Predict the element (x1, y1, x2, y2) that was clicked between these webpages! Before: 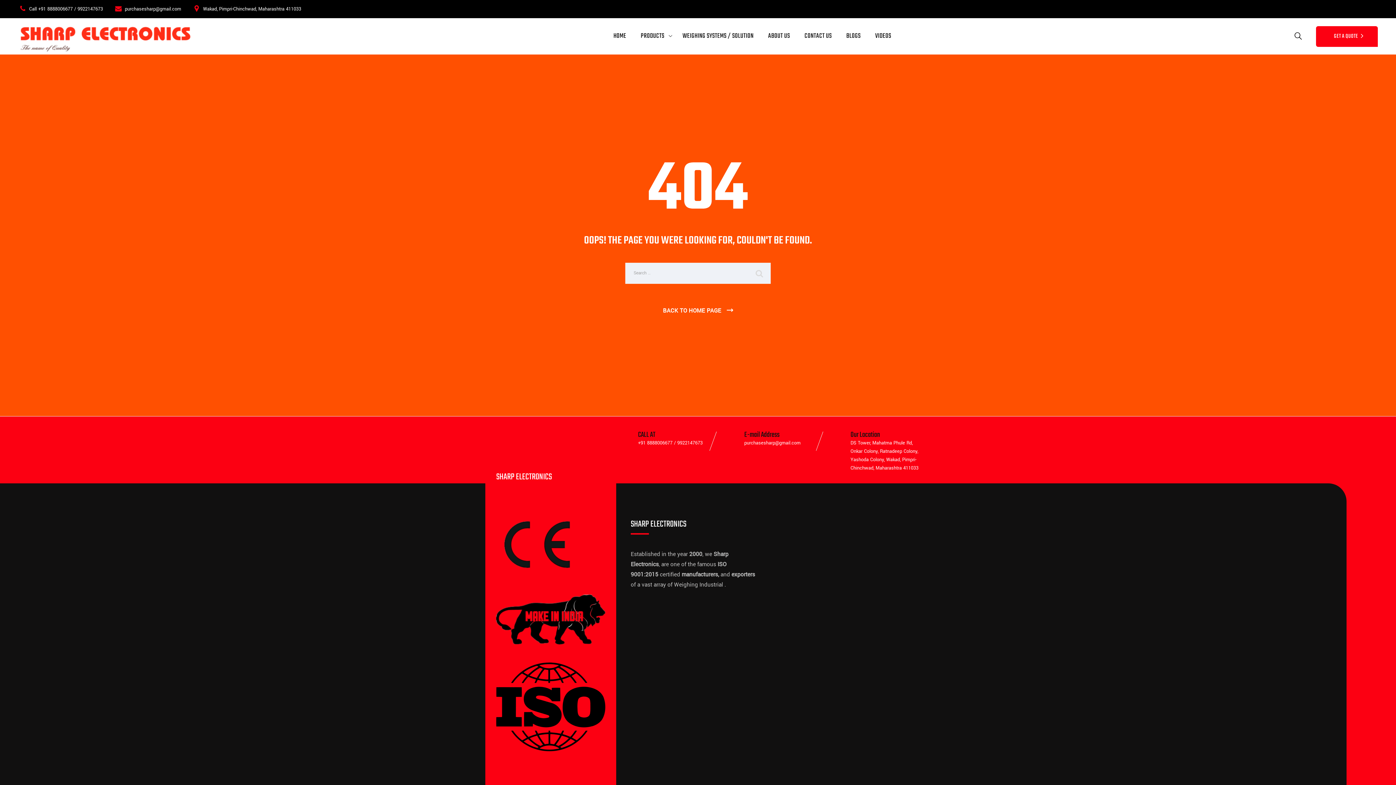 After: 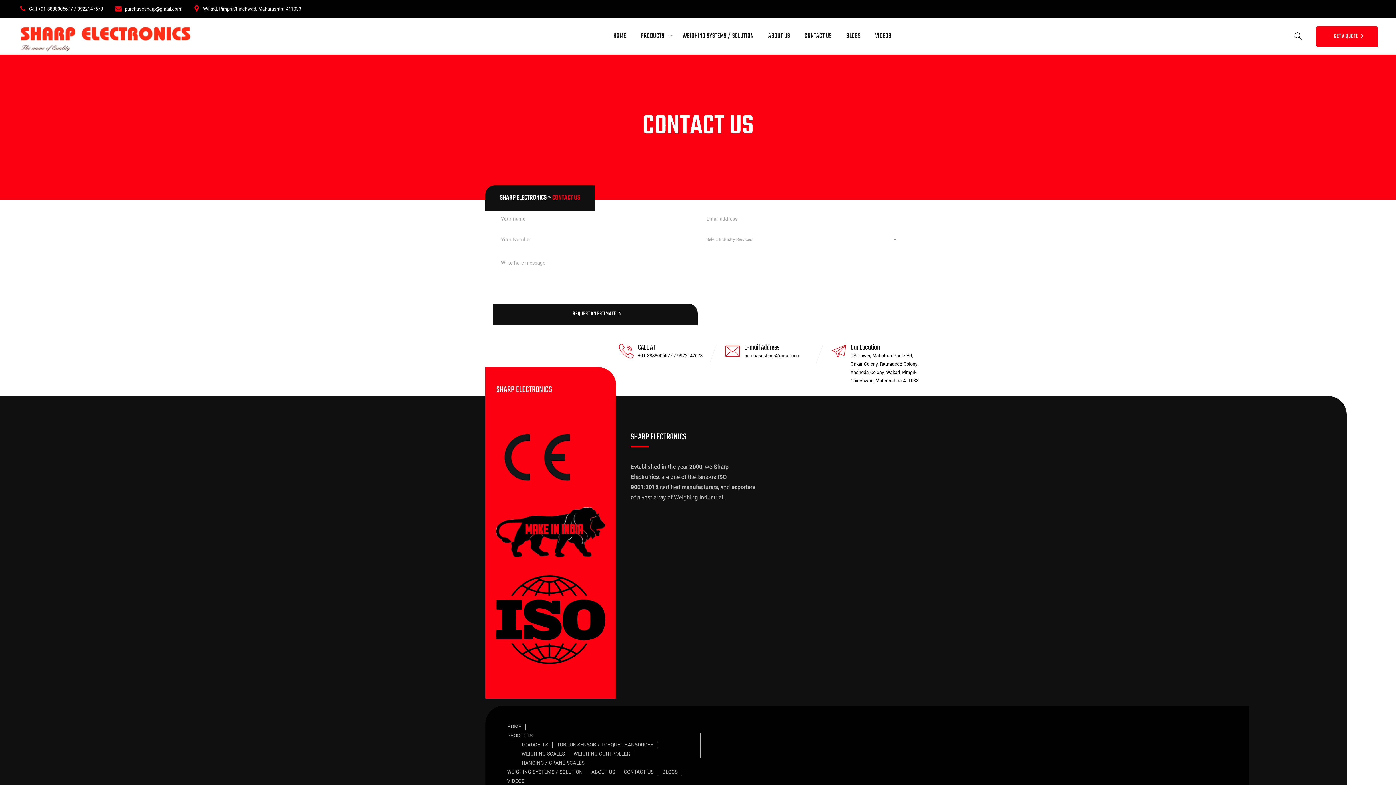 Action: bbox: (804, 20, 832, 52) label: CONTACT US